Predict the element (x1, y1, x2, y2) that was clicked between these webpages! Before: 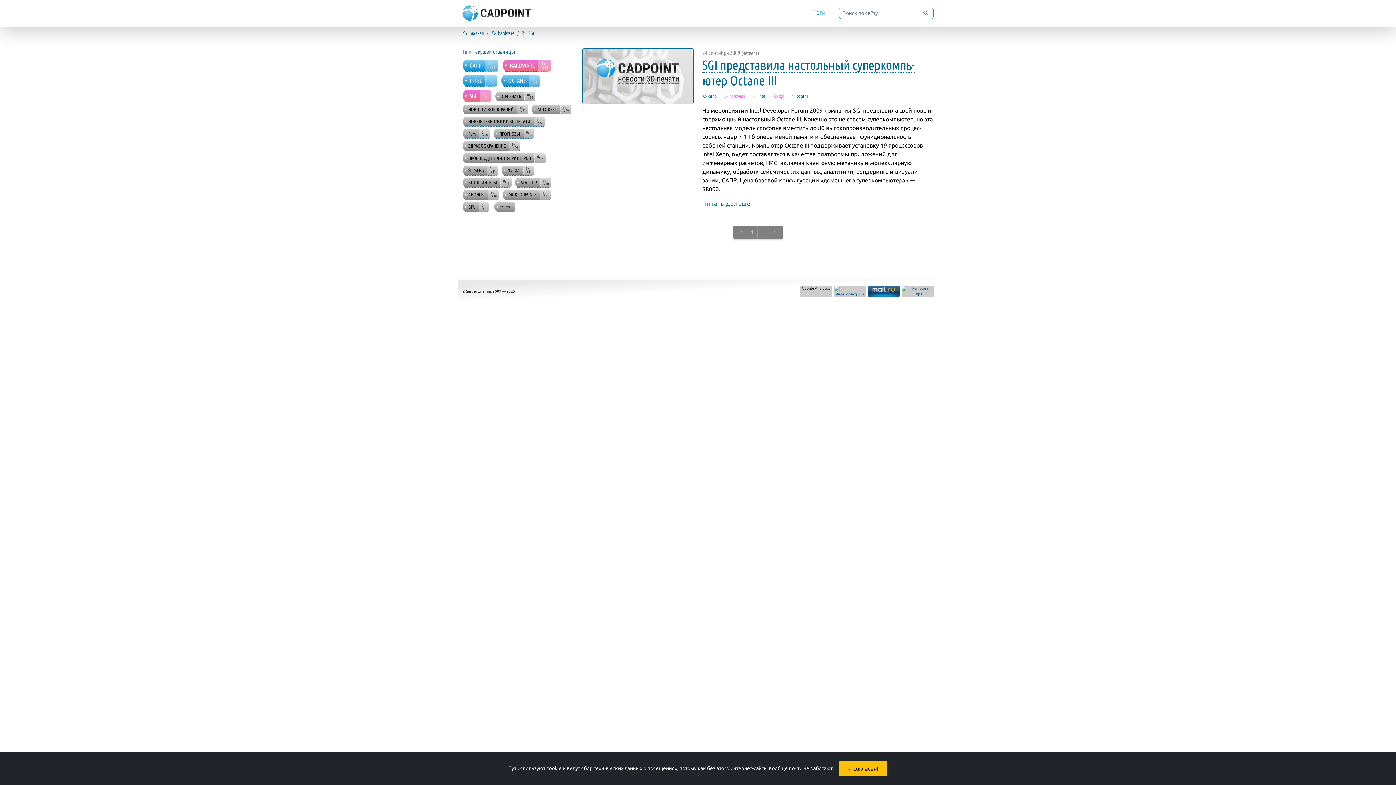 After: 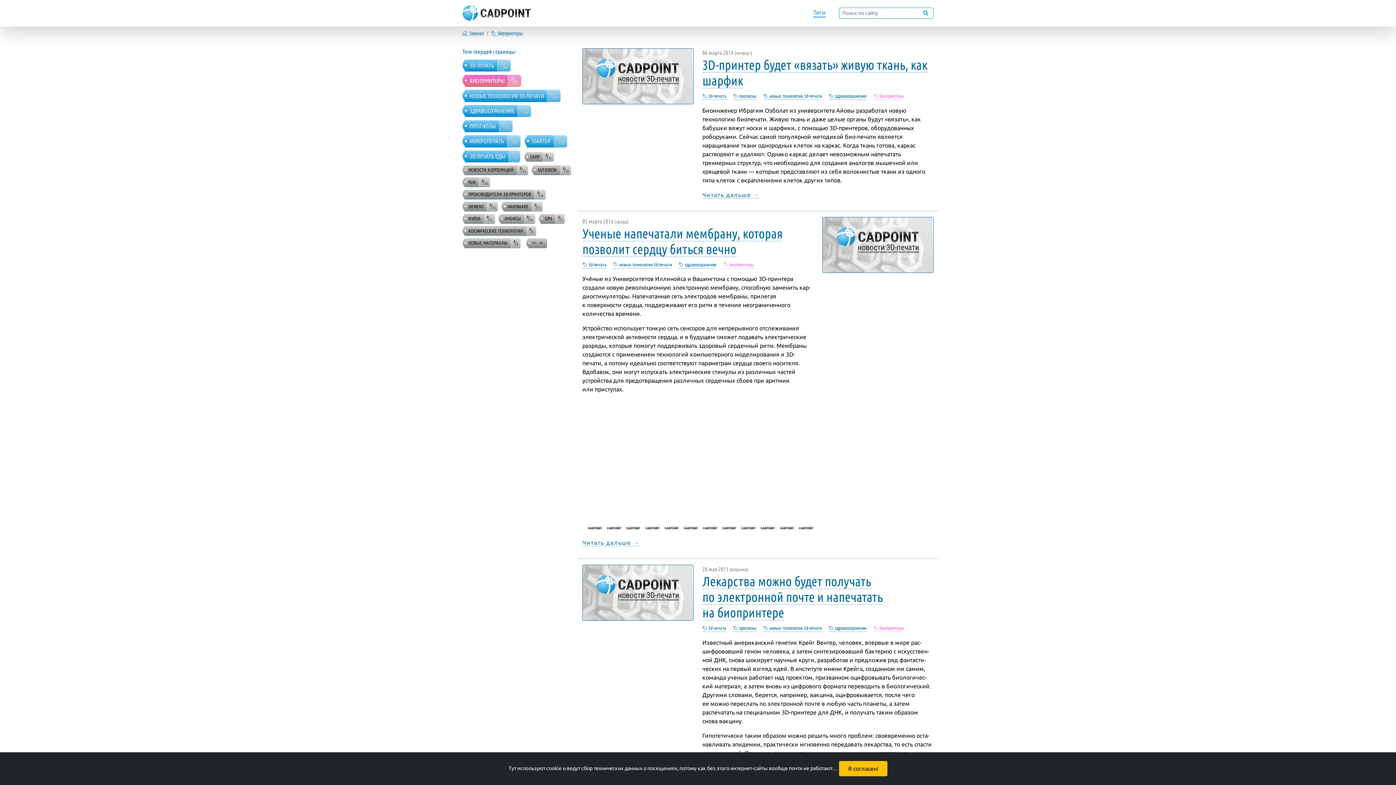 Action: bbox: (464, 177, 511, 187) label: БИОПРИНТЕРЫ   0/11